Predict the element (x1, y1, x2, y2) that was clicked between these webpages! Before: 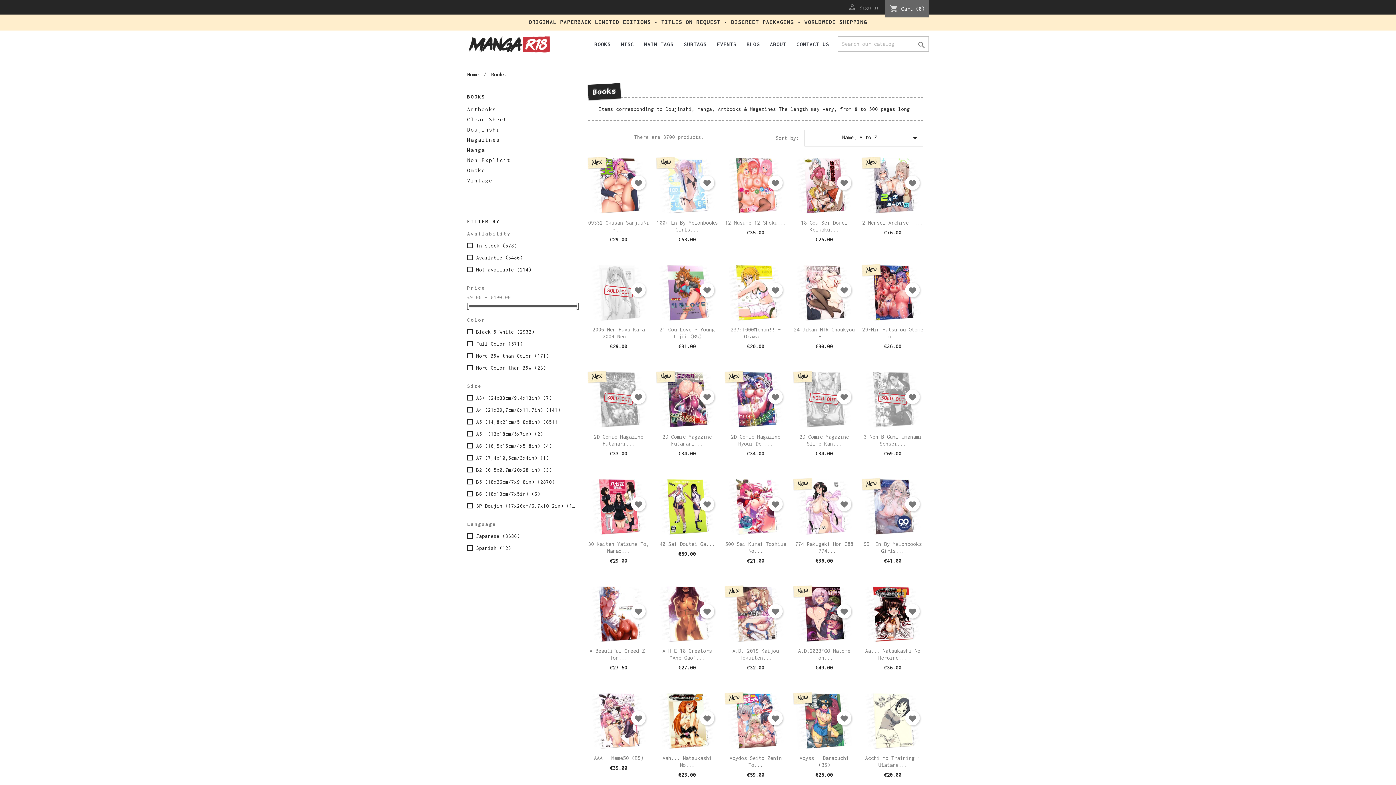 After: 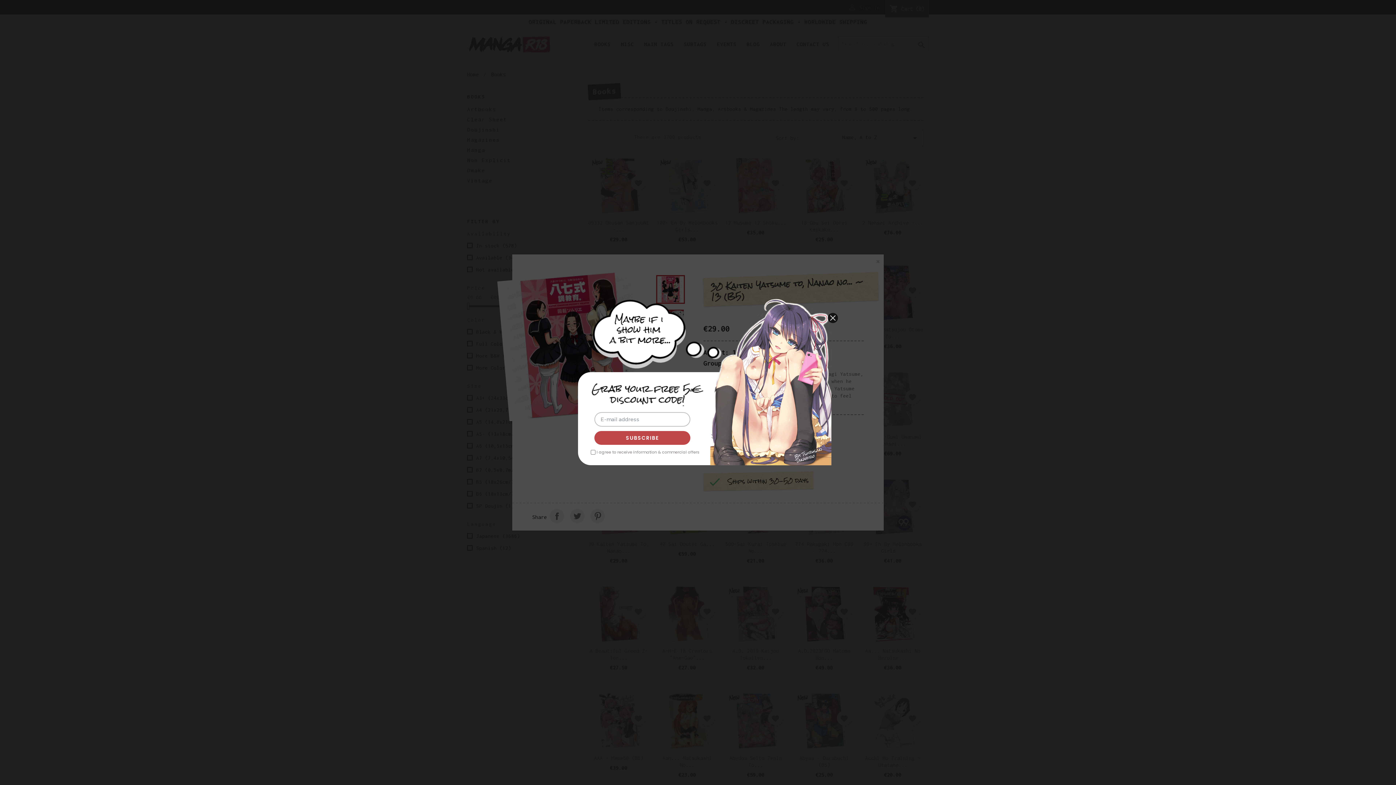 Action: bbox: (608, 526, 629, 529) label:  Quick view